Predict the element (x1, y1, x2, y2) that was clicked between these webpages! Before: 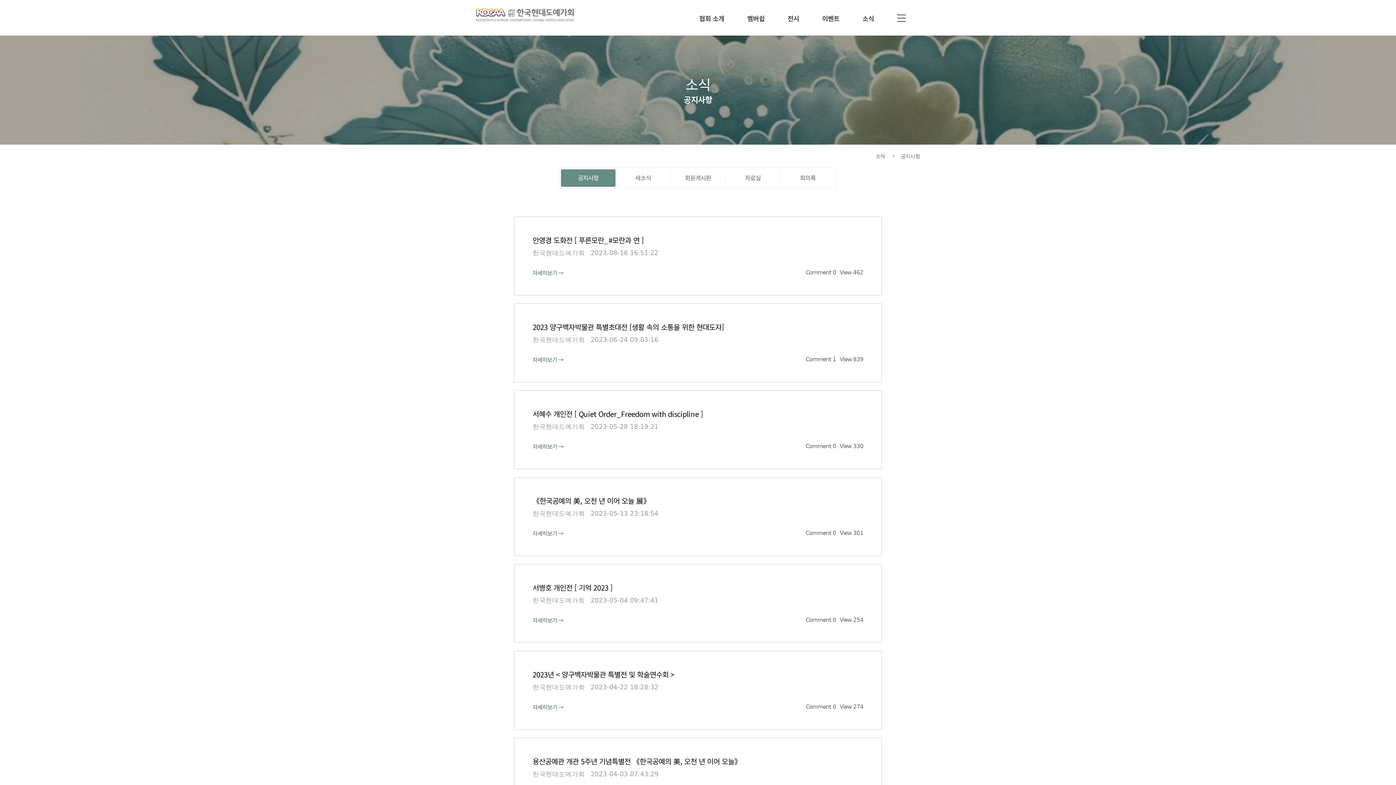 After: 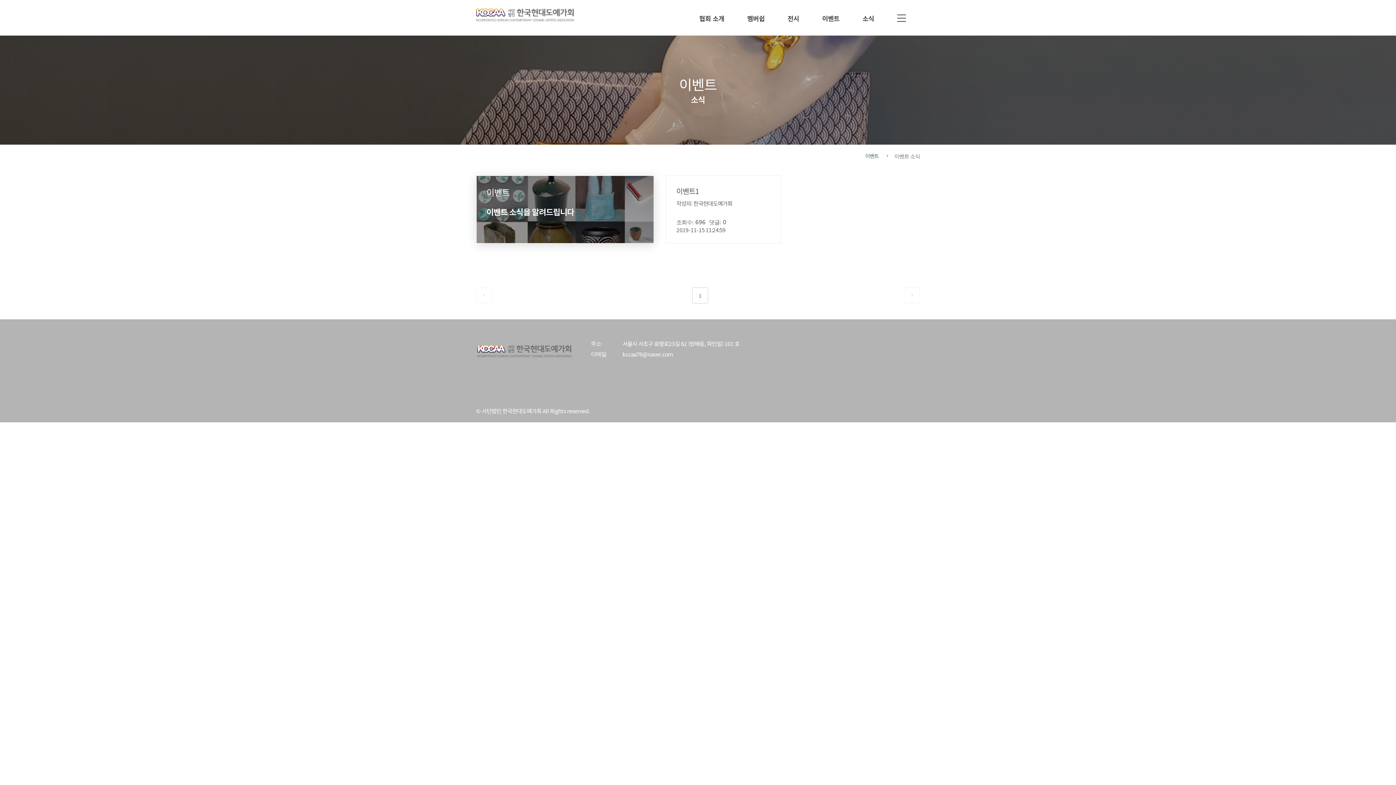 Action: bbox: (816, 3, 845, 35) label: 이벤트